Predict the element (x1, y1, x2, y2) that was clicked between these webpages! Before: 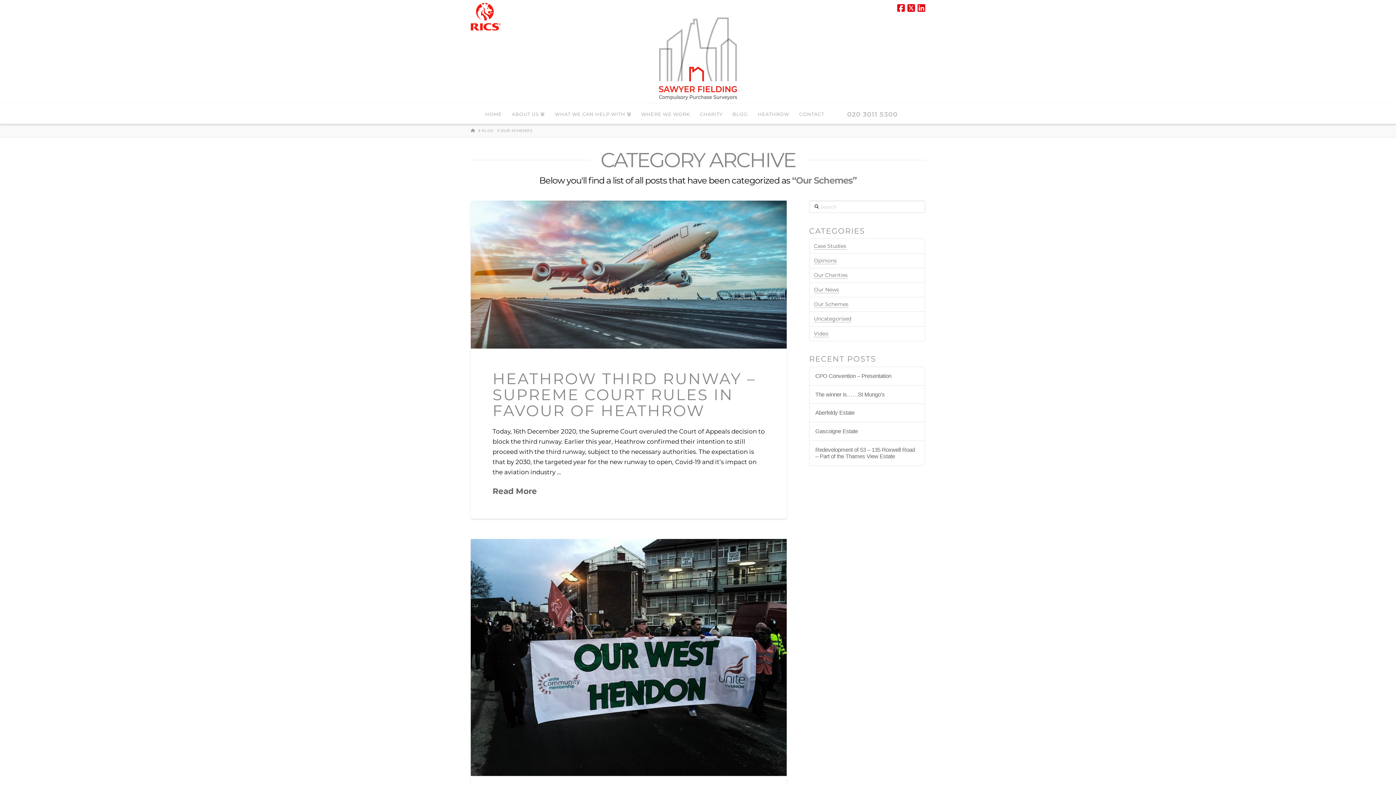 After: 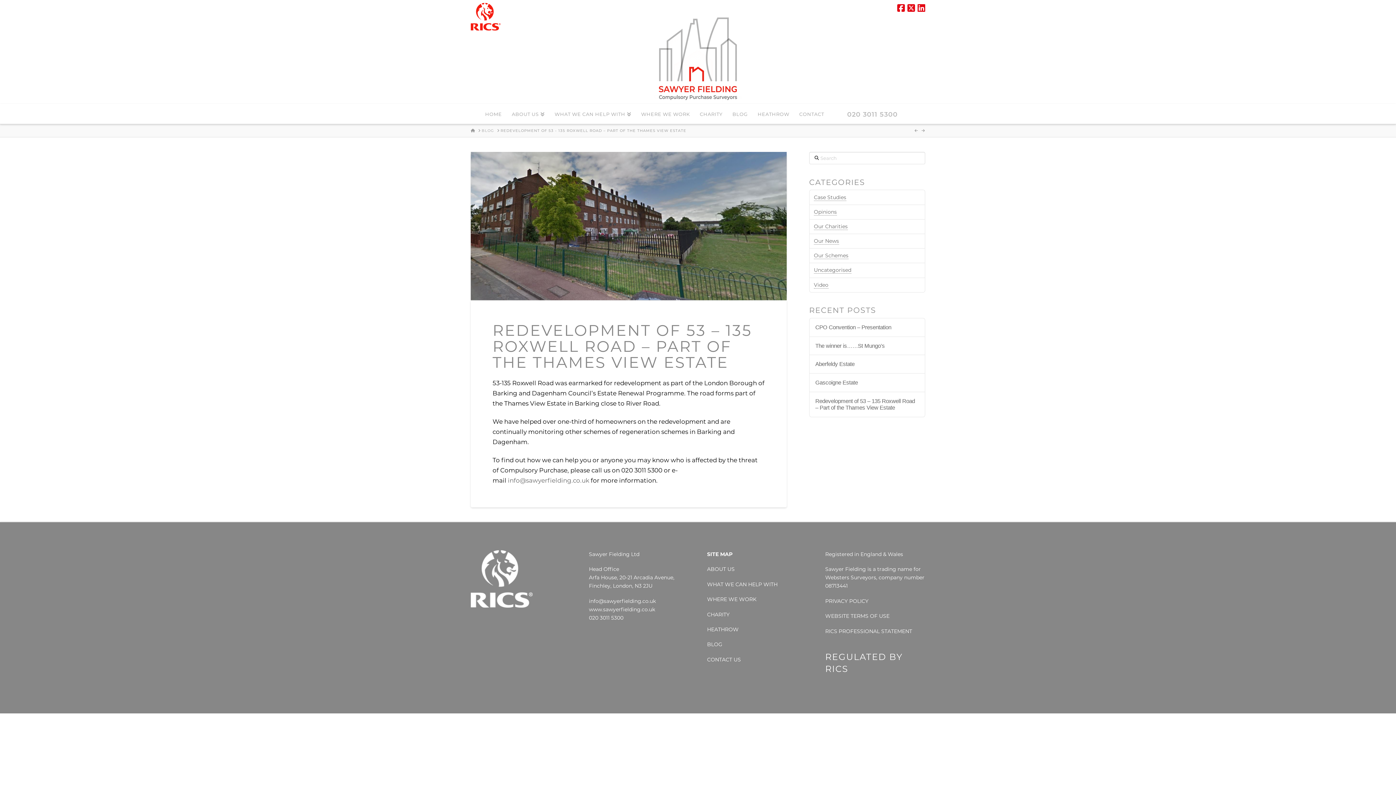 Action: bbox: (815, 446, 919, 460) label: Redevelopment of 53 – 135 Roxwell Road – Part of the Thames View Estate